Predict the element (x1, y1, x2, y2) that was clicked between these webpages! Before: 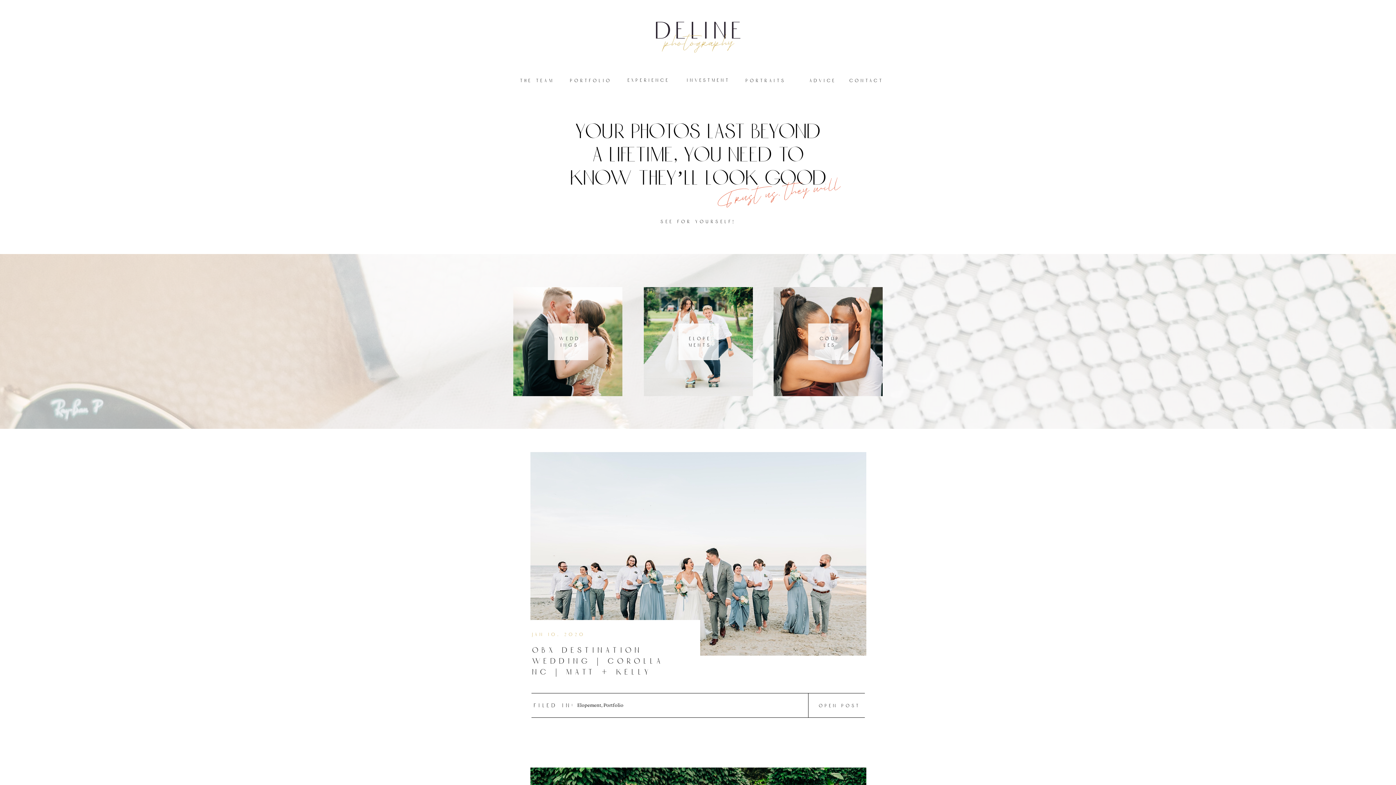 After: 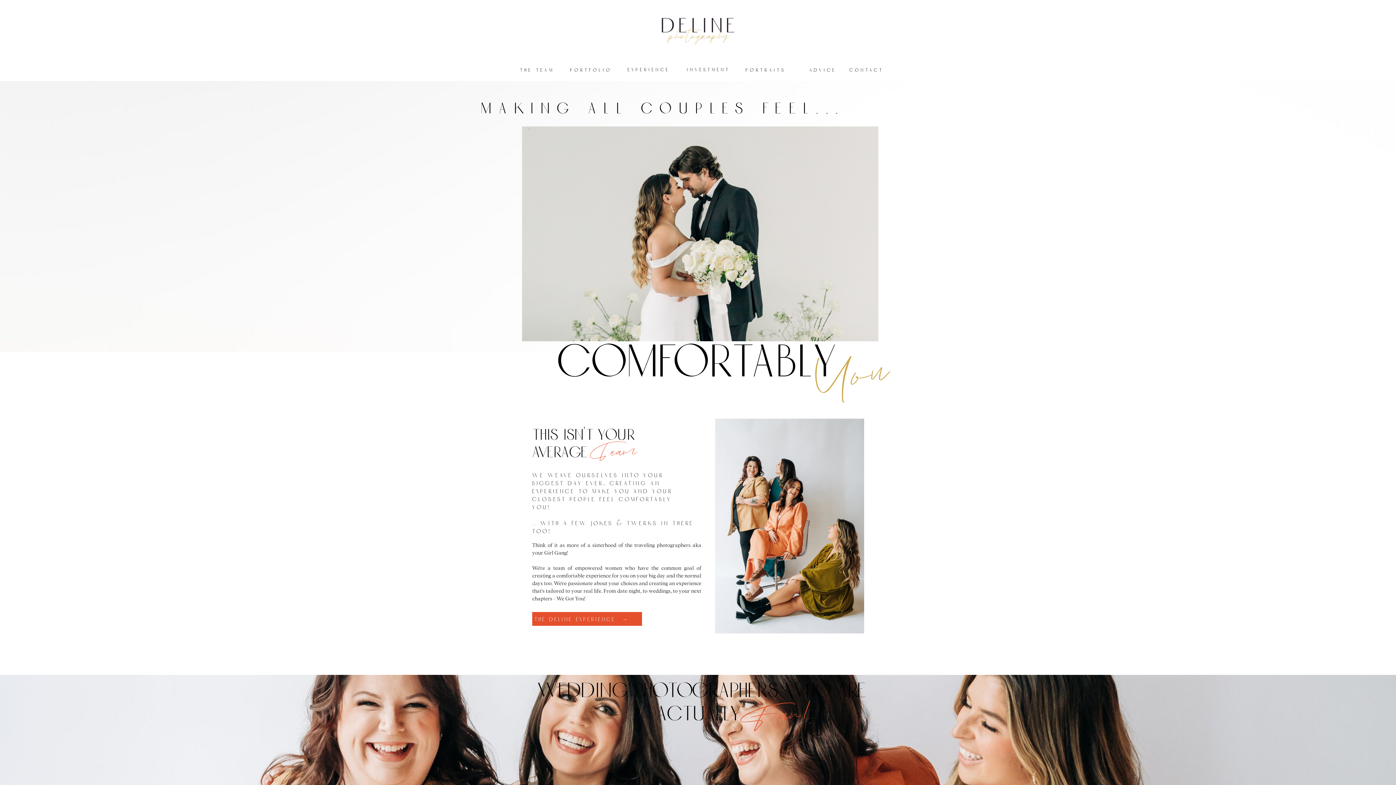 Action: bbox: (514, 77, 560, 83) label: the team
